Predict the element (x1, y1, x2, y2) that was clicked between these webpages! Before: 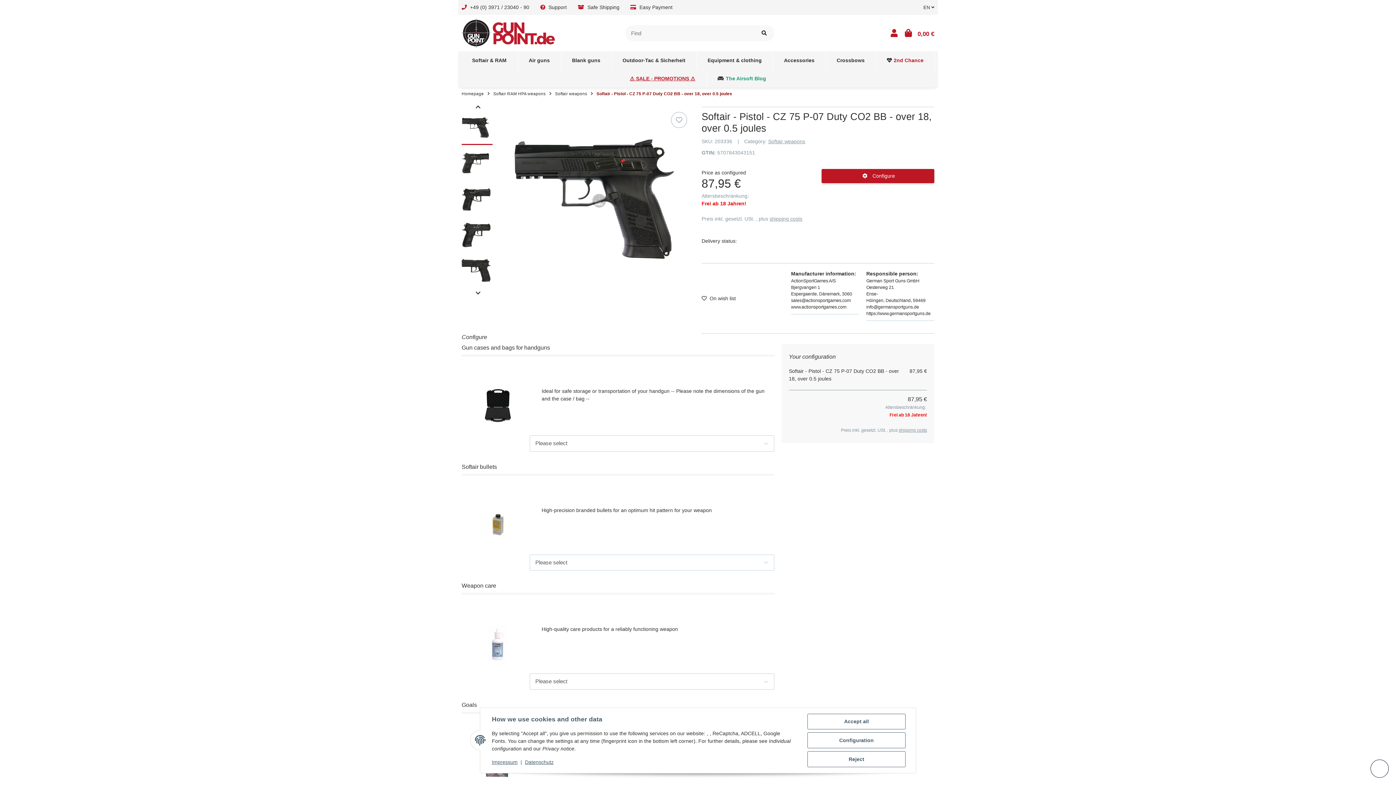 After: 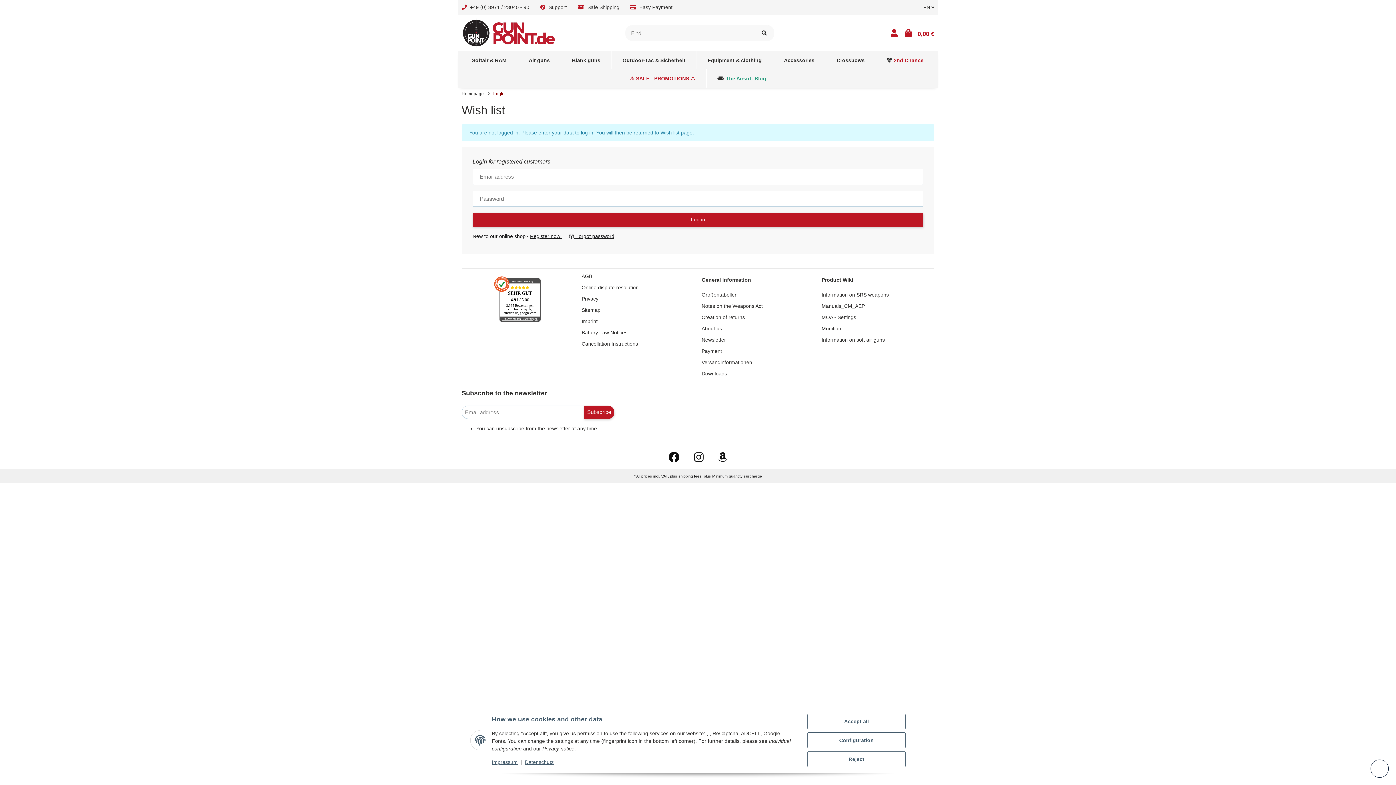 Action: label: Add to wish list bbox: (701, 294, 736, 302)